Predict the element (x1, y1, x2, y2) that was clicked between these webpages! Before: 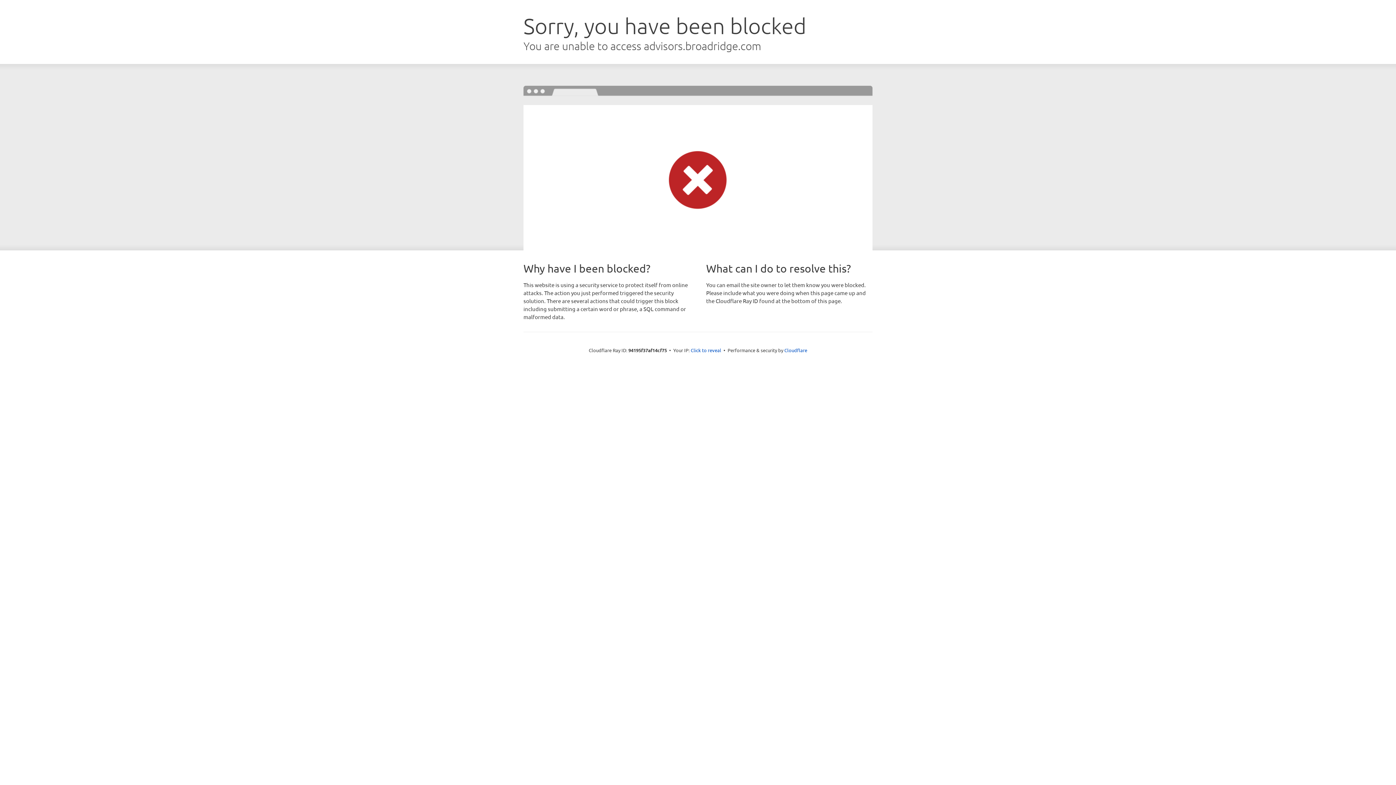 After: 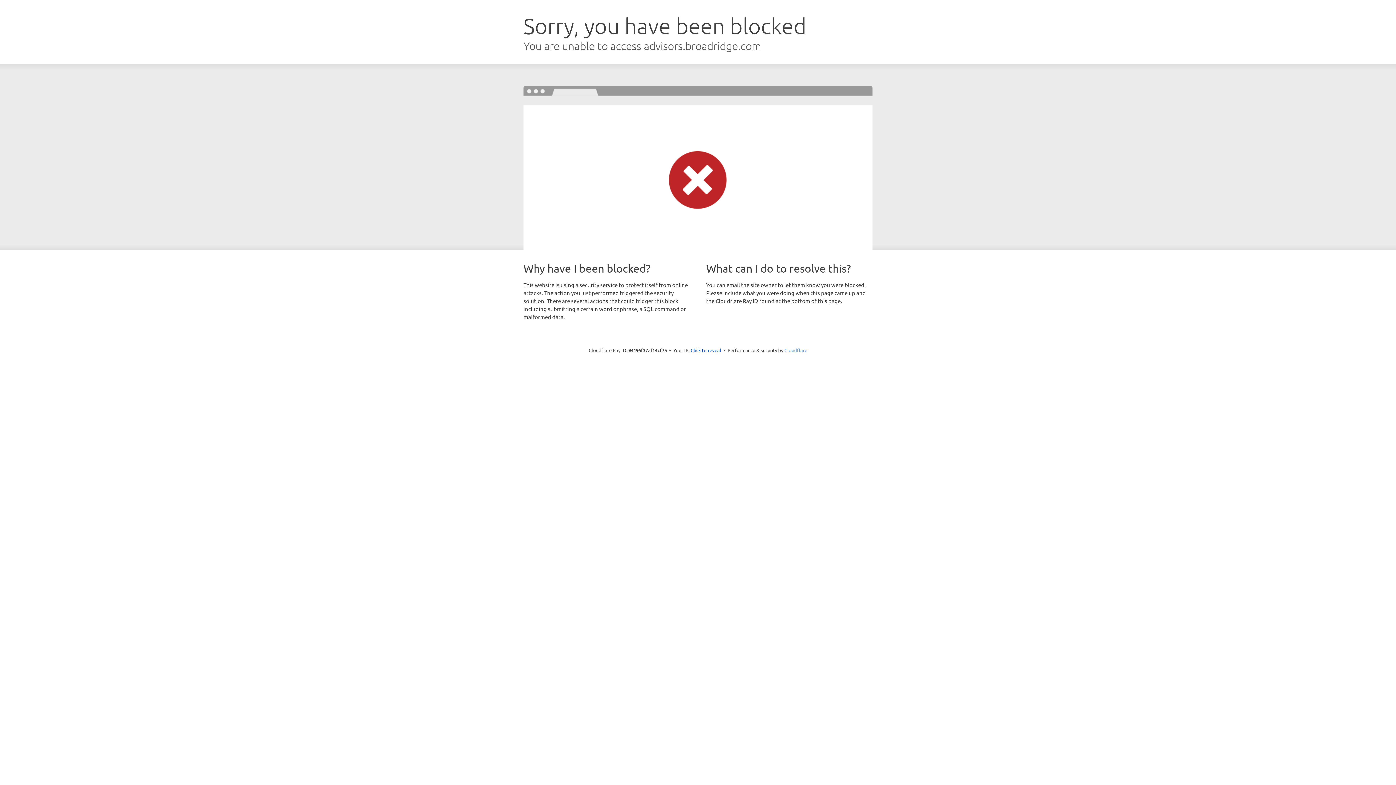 Action: bbox: (784, 347, 807, 353) label: Cloudflare